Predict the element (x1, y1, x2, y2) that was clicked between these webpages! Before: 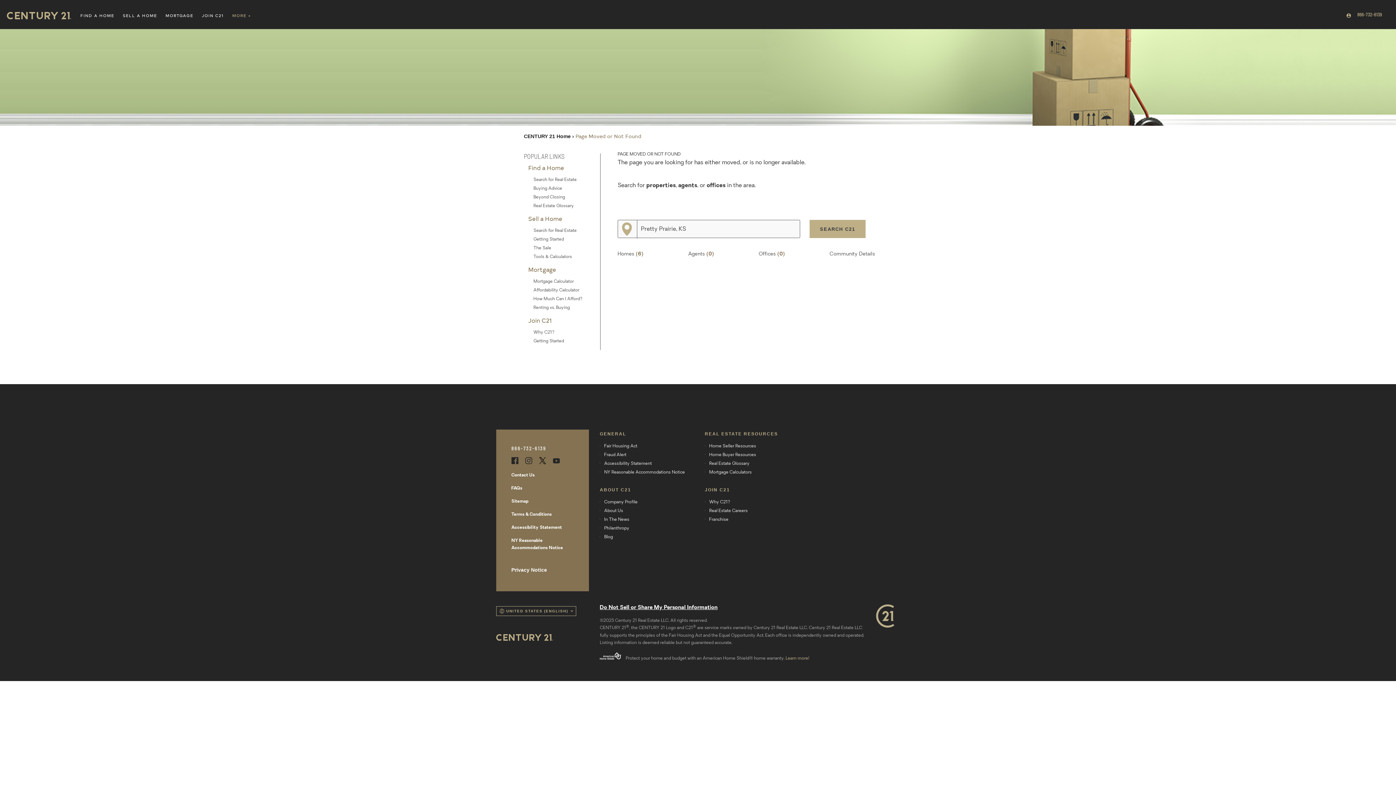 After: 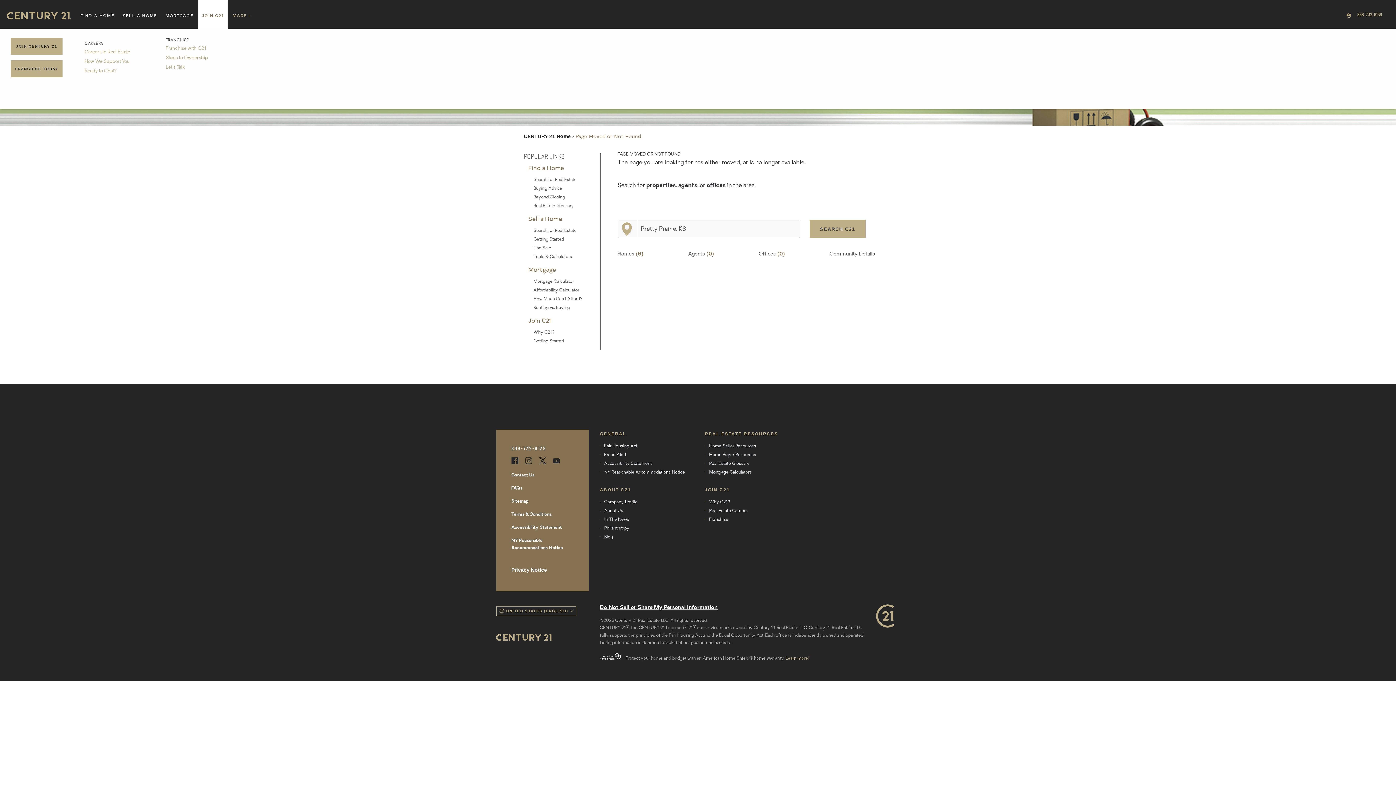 Action: label: JOIN C21 bbox: (198, 0, 227, 28)